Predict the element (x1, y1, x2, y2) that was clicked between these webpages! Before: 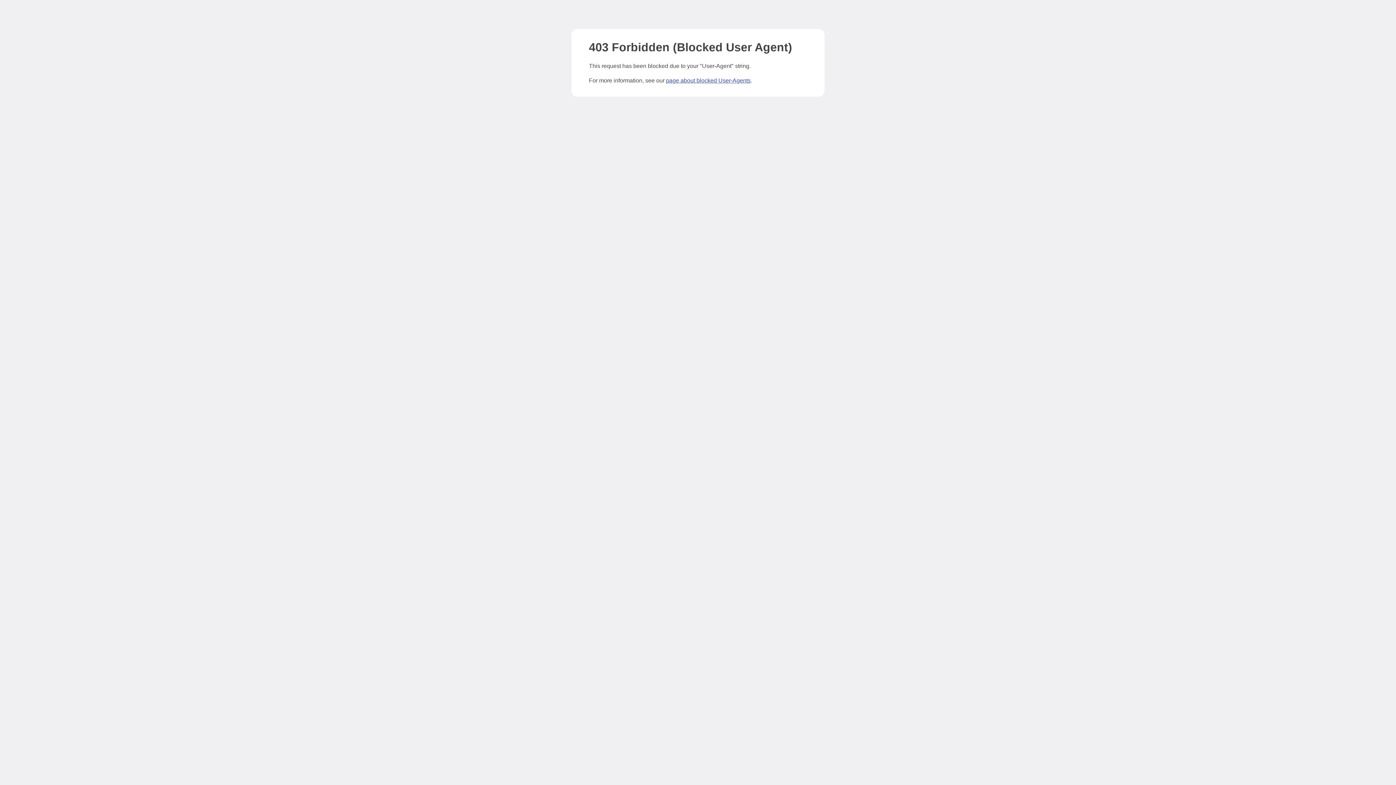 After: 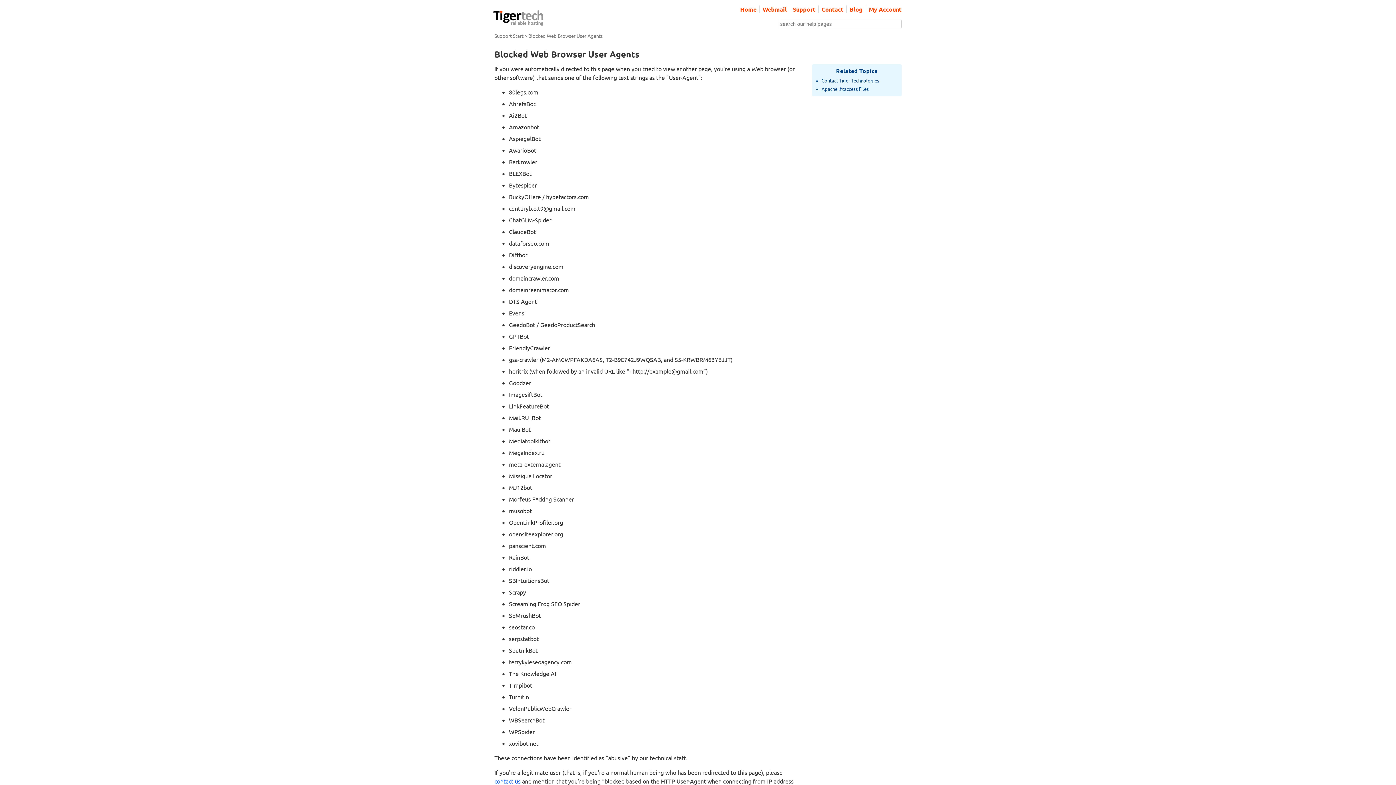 Action: label: page about blocked User-Agents bbox: (666, 77, 750, 83)